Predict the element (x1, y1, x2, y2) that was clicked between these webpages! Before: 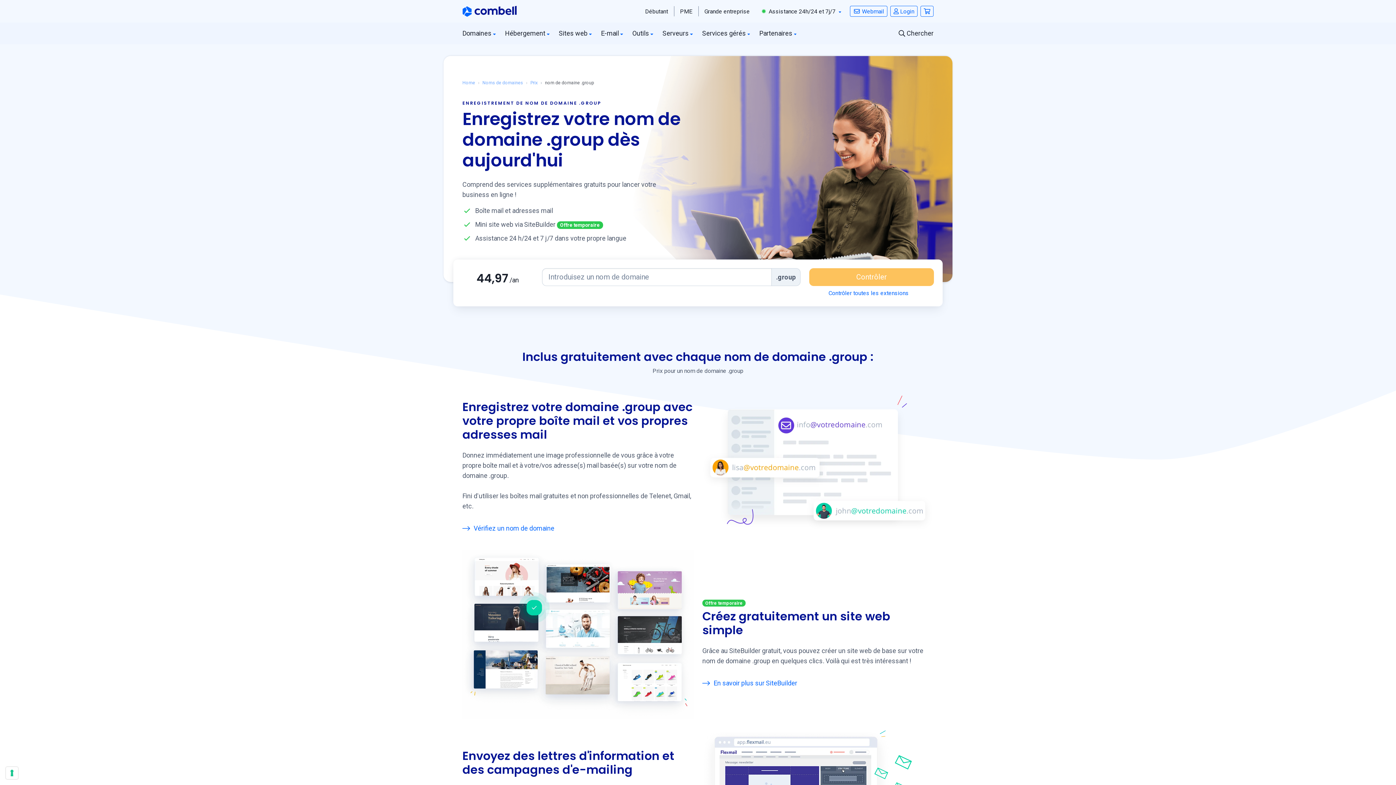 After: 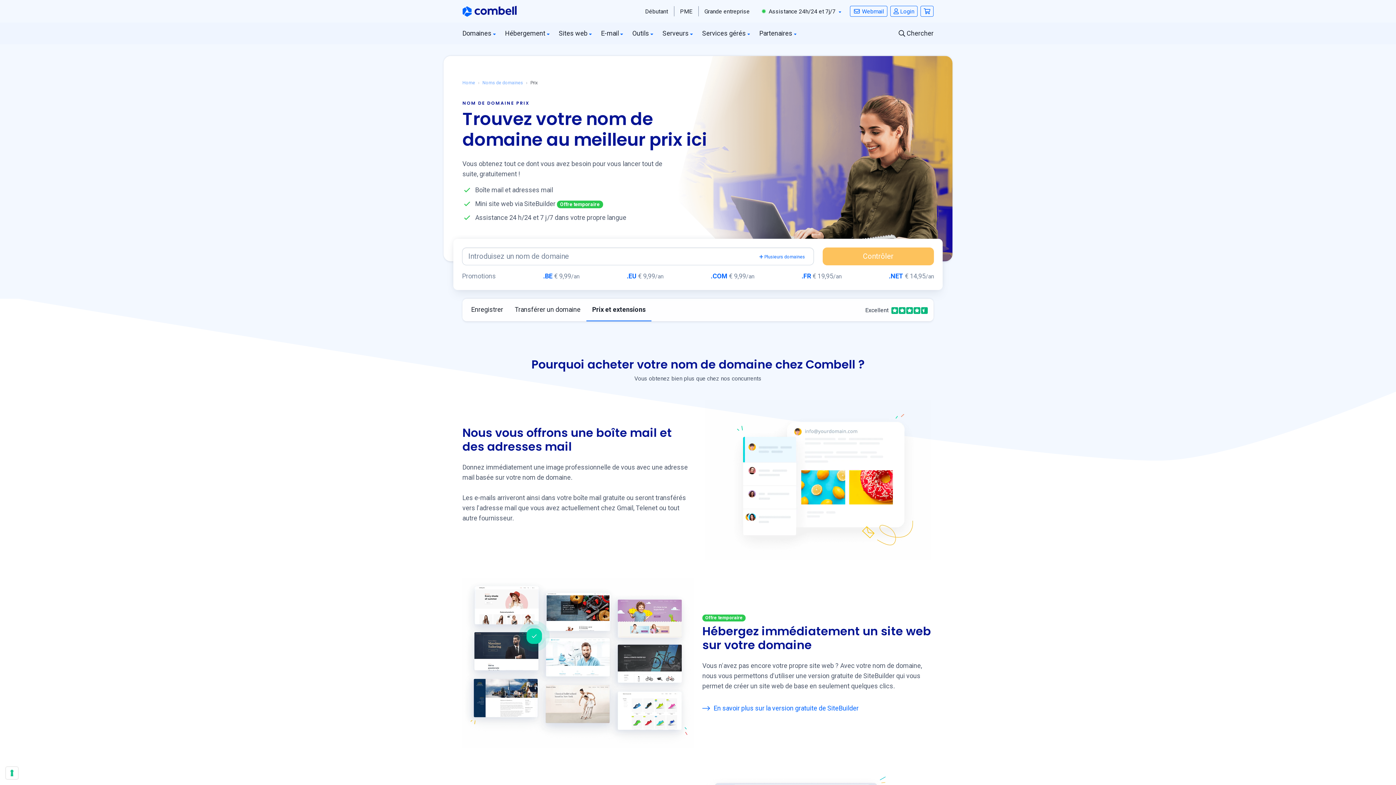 Action: label: Prix bbox: (530, 80, 537, 85)